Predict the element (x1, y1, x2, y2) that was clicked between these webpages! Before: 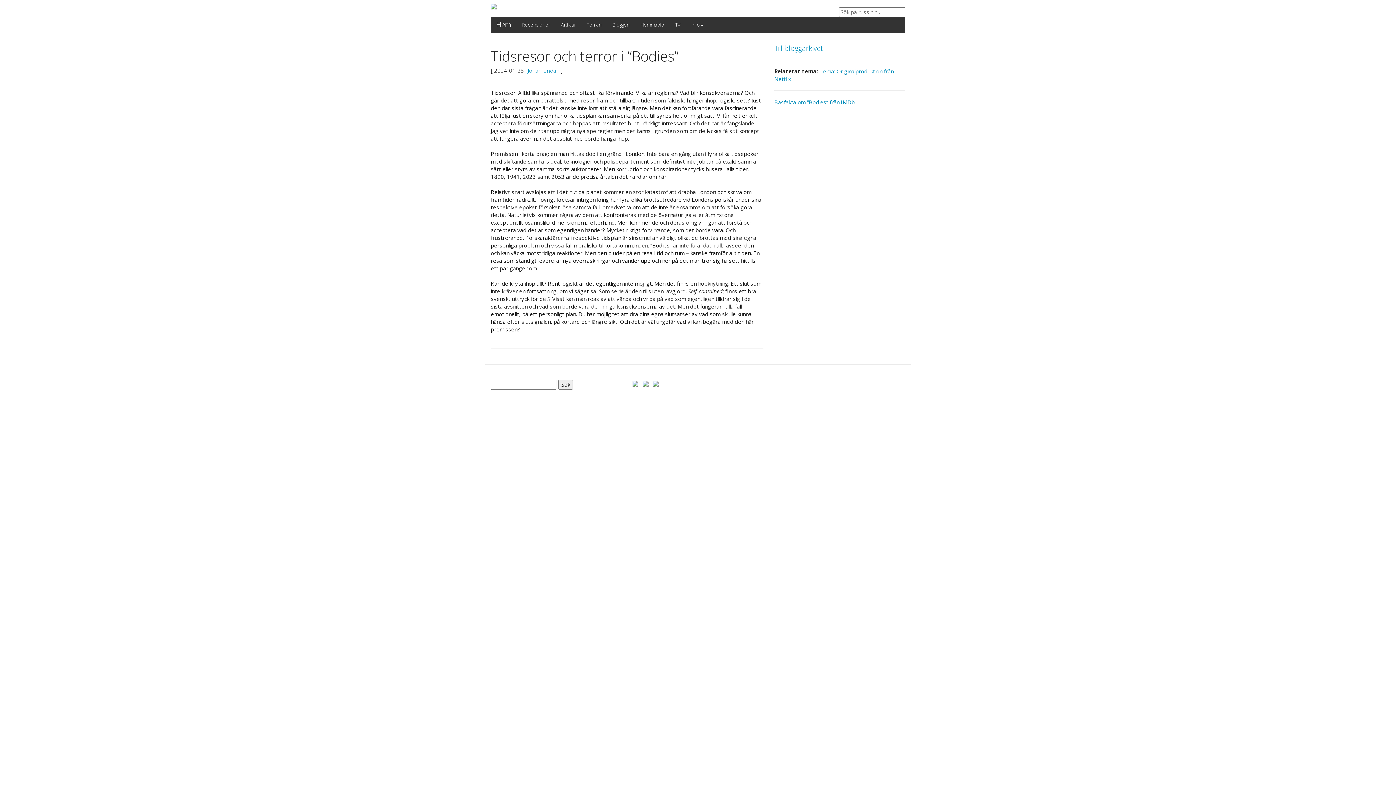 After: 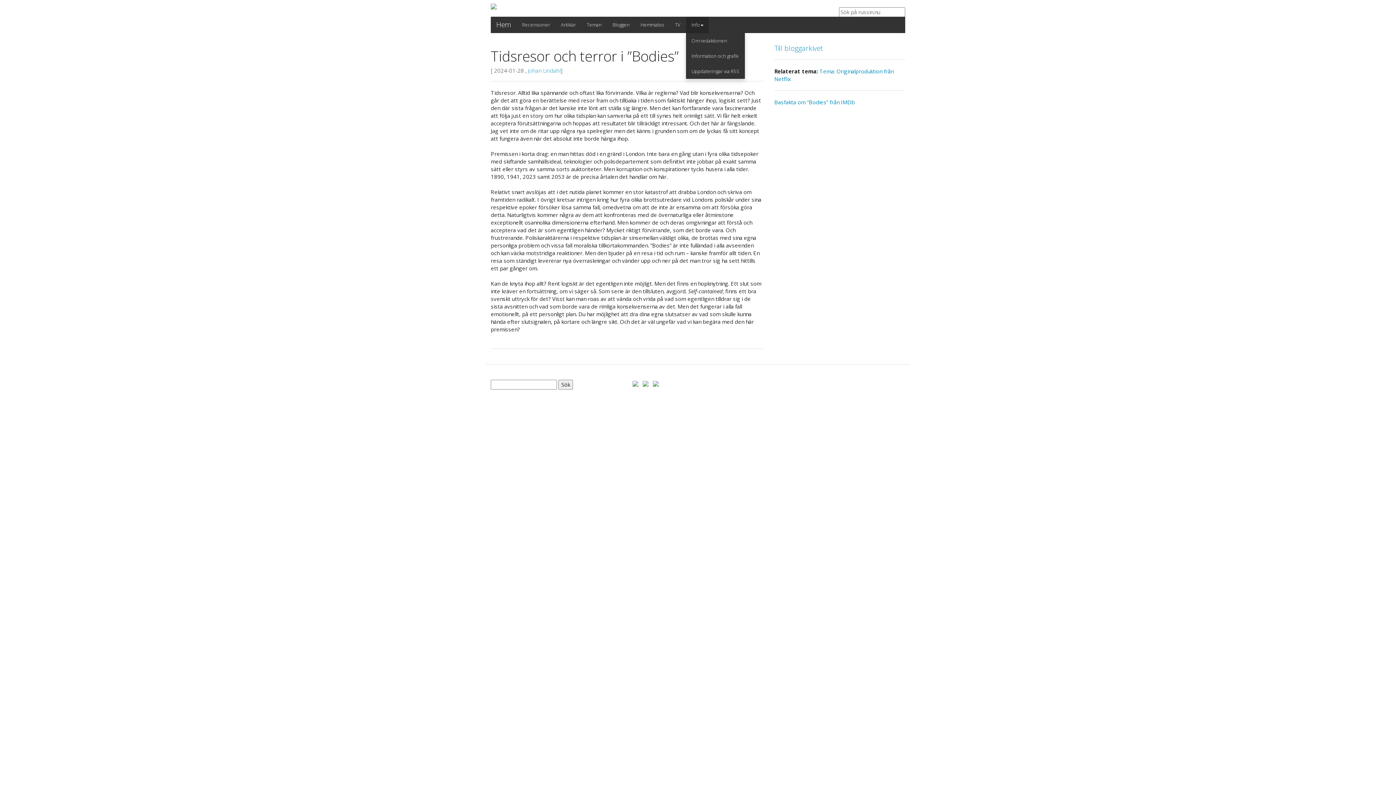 Action: label: Info bbox: (686, 16, 709, 33)